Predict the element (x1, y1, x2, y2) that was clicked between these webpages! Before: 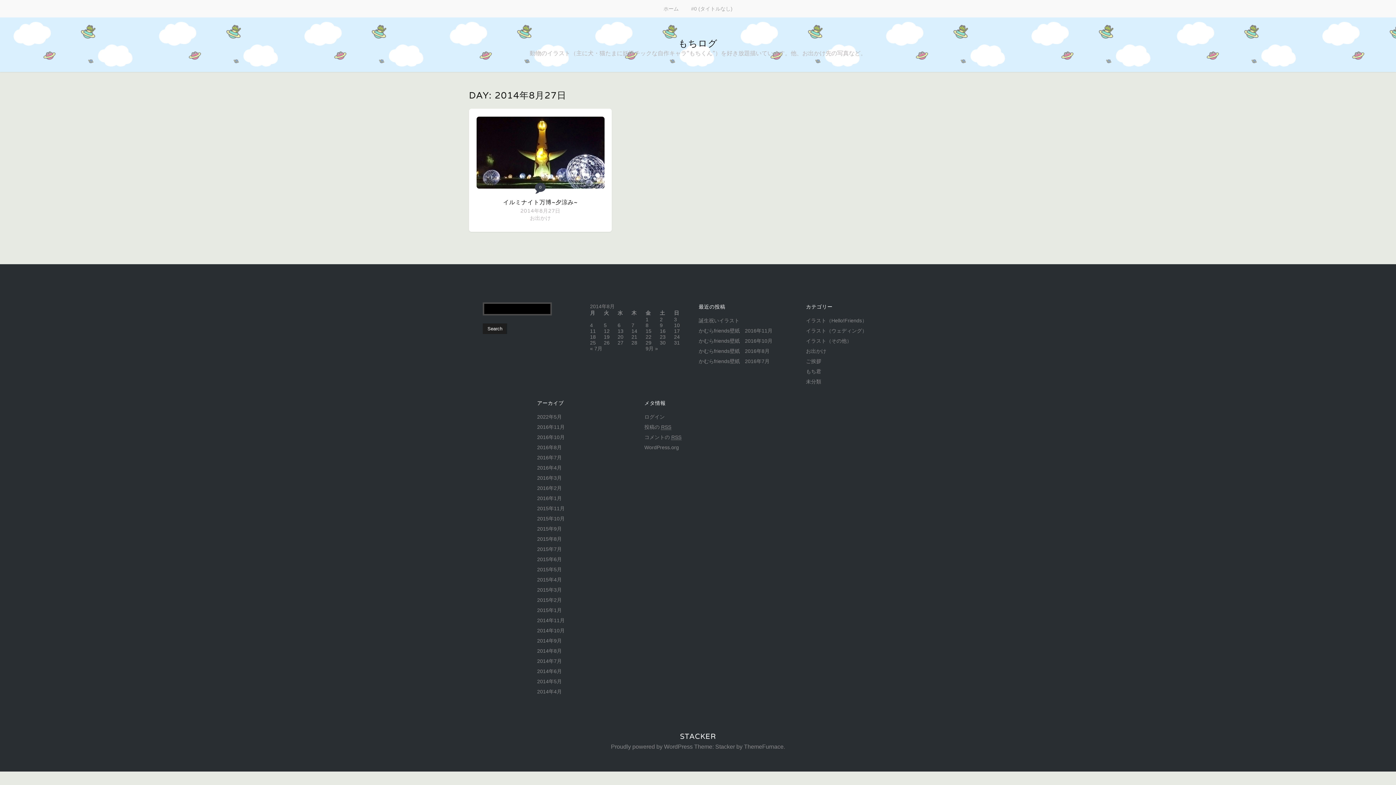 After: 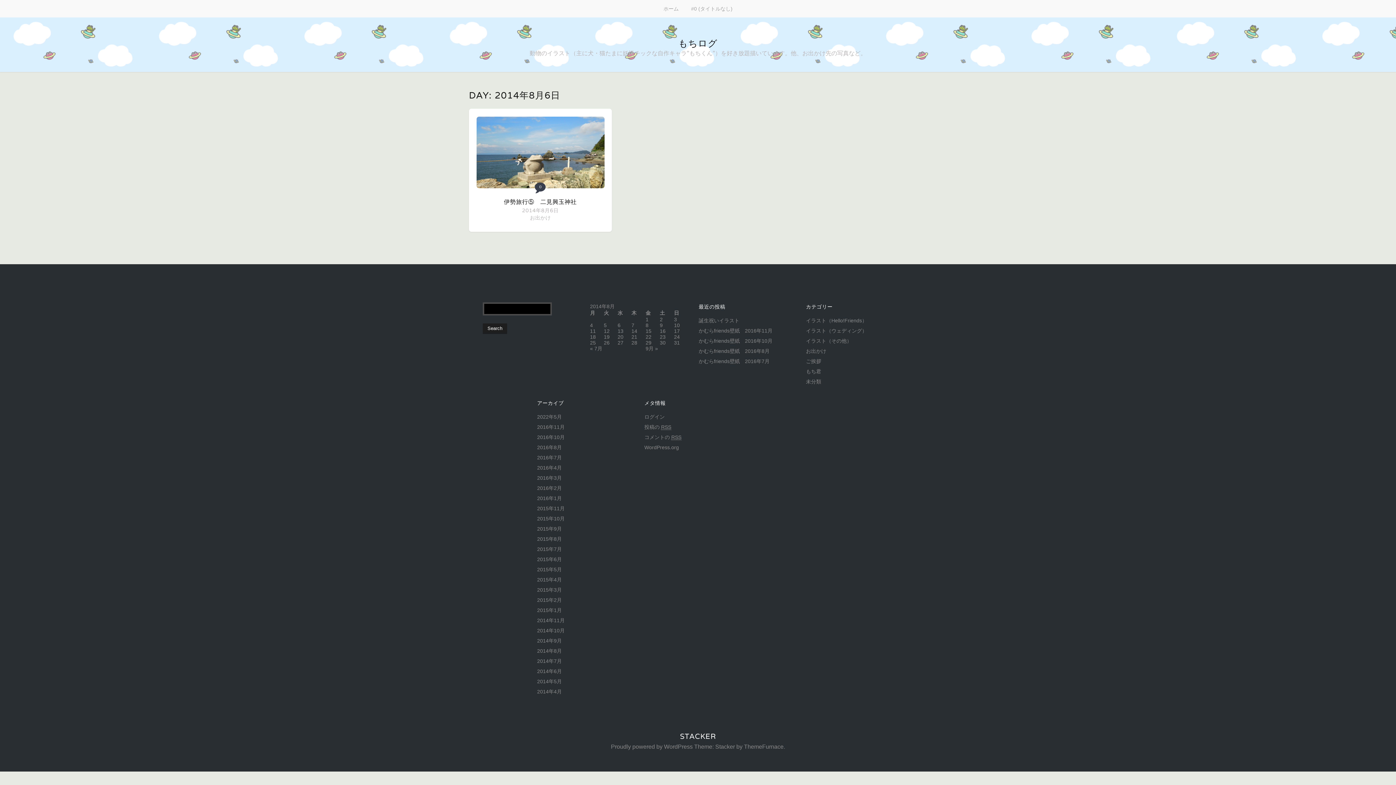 Action: bbox: (617, 322, 620, 328) label: 2014年8月6日 に投稿を公開